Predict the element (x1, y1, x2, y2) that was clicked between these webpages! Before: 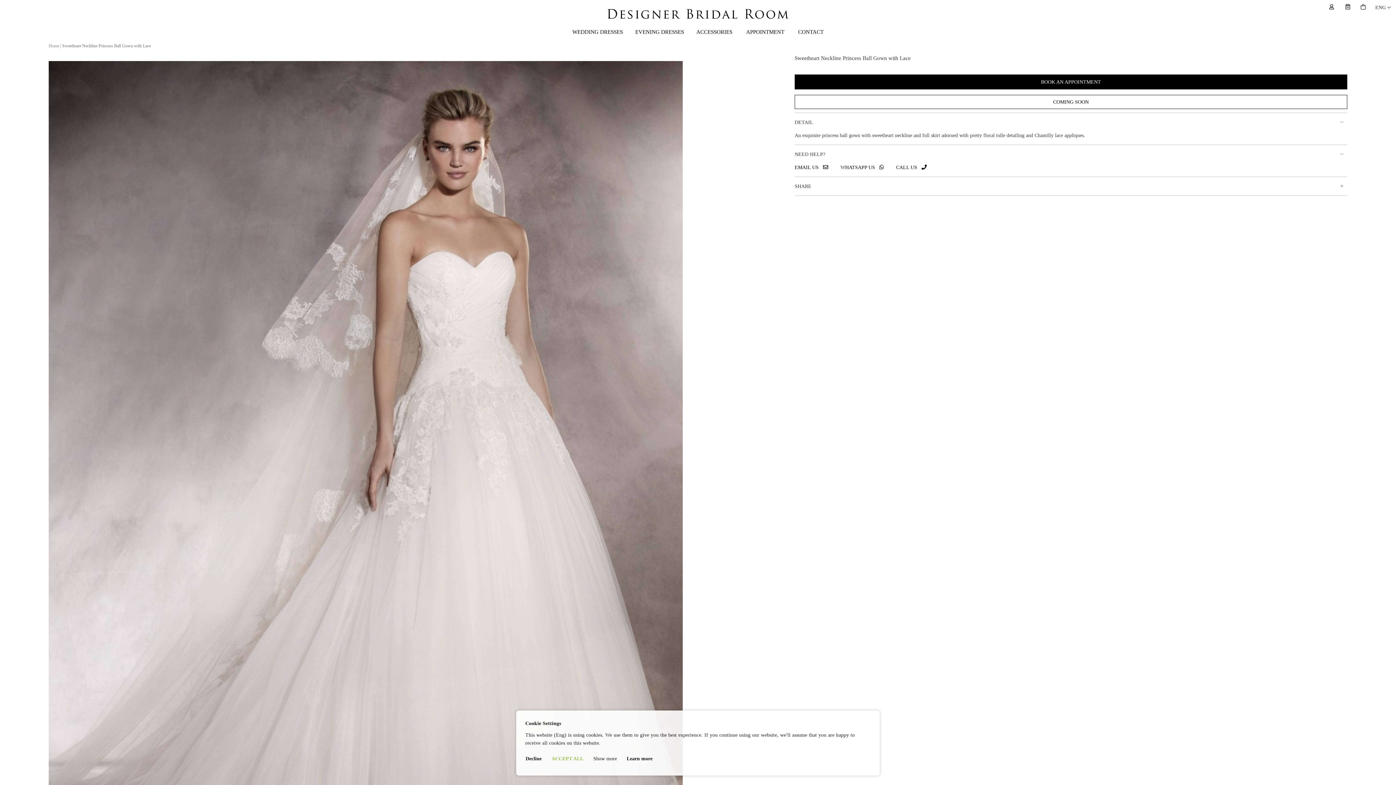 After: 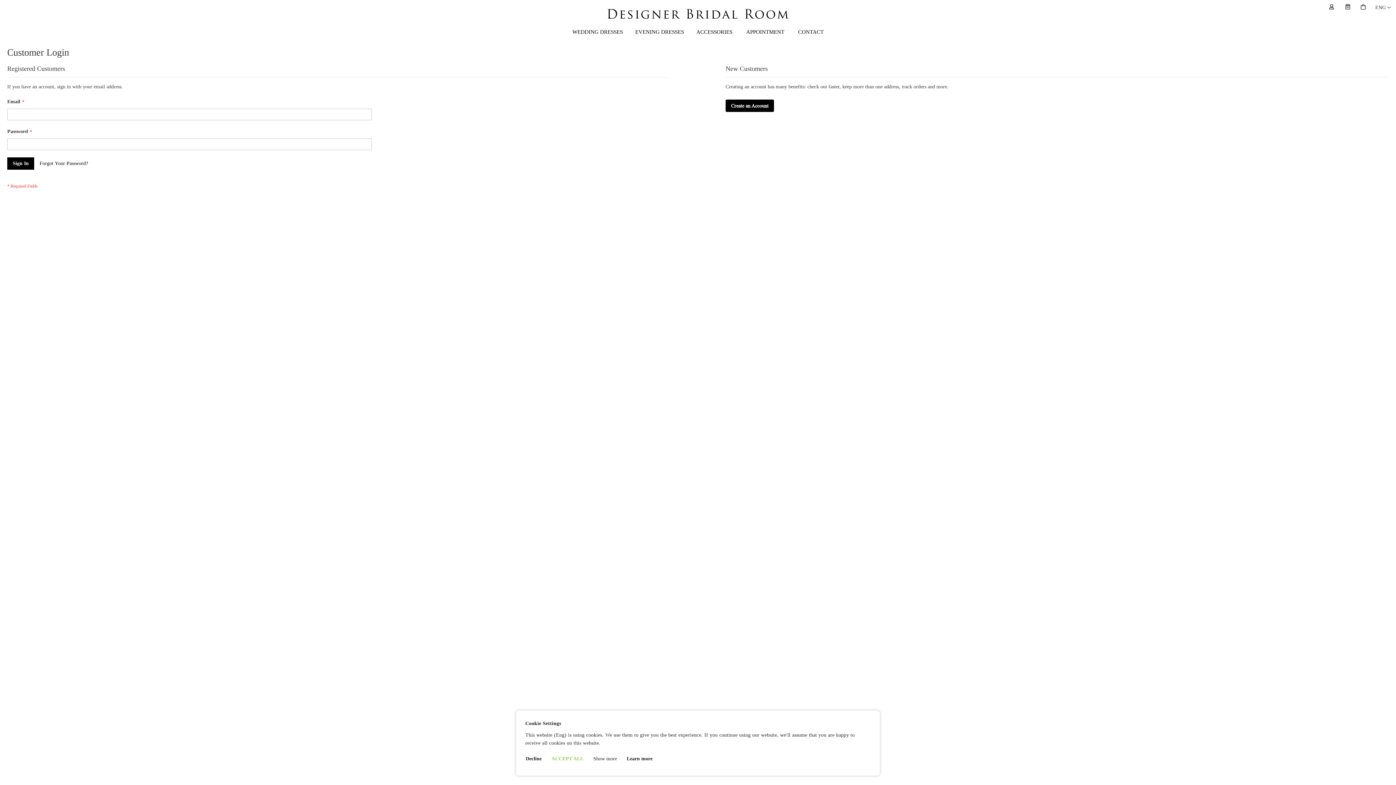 Action: bbox: (1329, 4, 1334, 9) label: Sign In 